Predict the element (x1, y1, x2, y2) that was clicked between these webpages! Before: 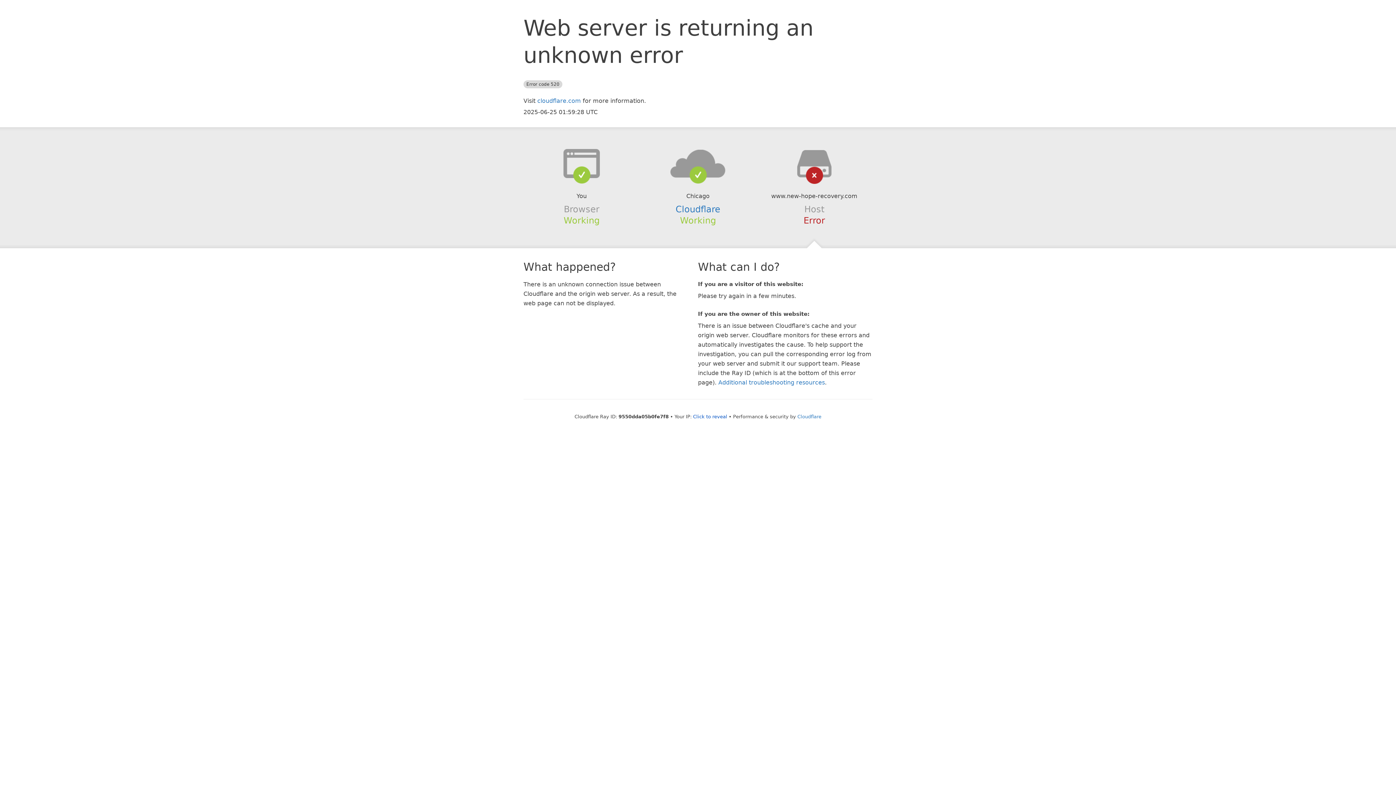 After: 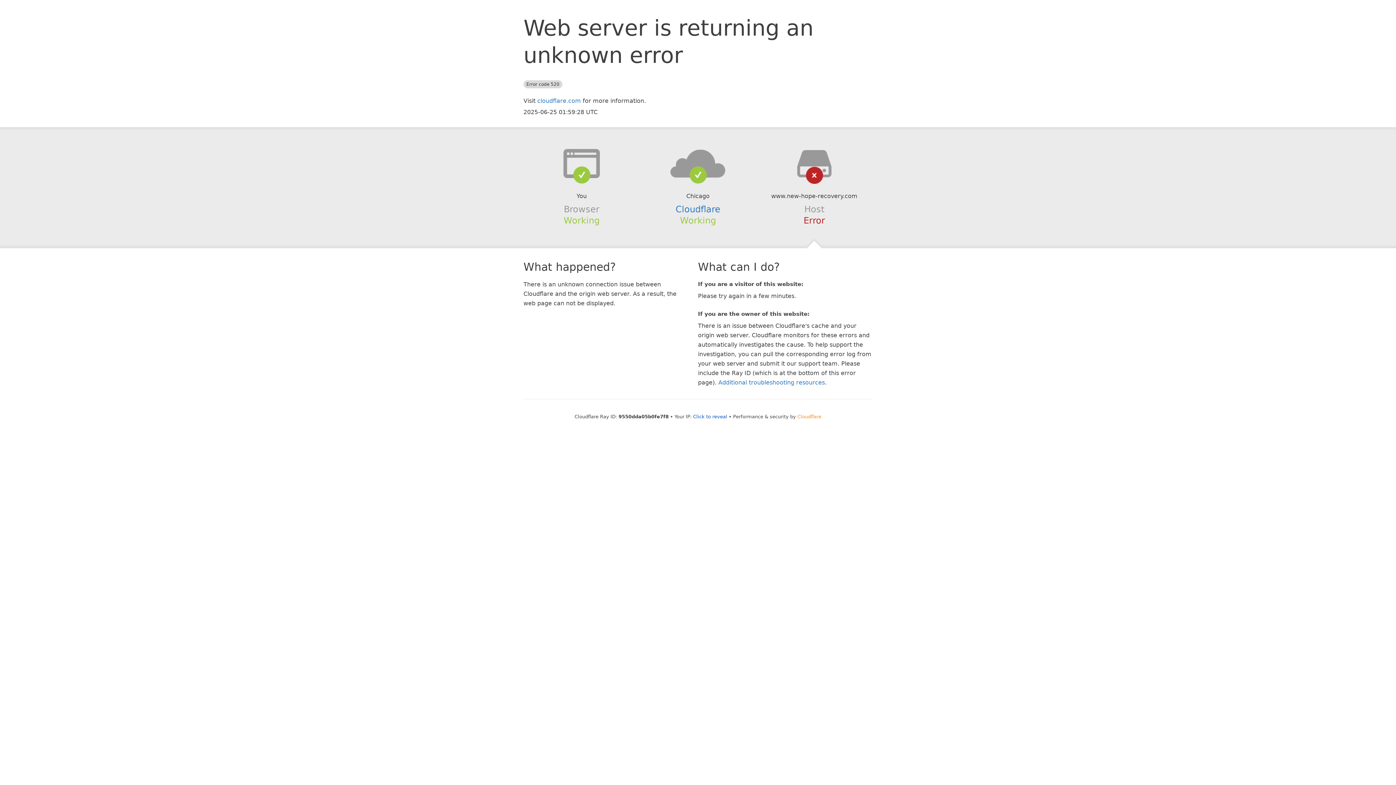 Action: label: Cloudflare bbox: (797, 414, 821, 419)